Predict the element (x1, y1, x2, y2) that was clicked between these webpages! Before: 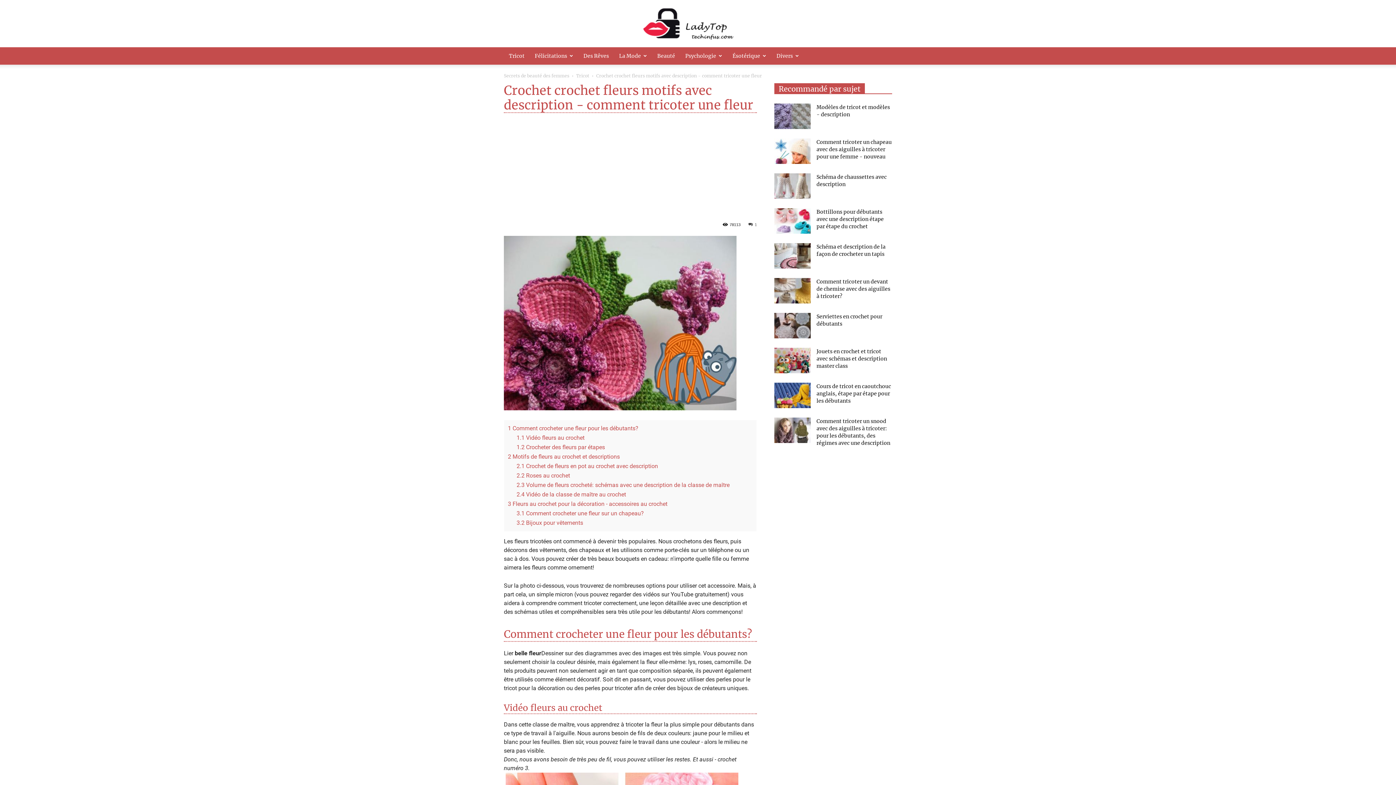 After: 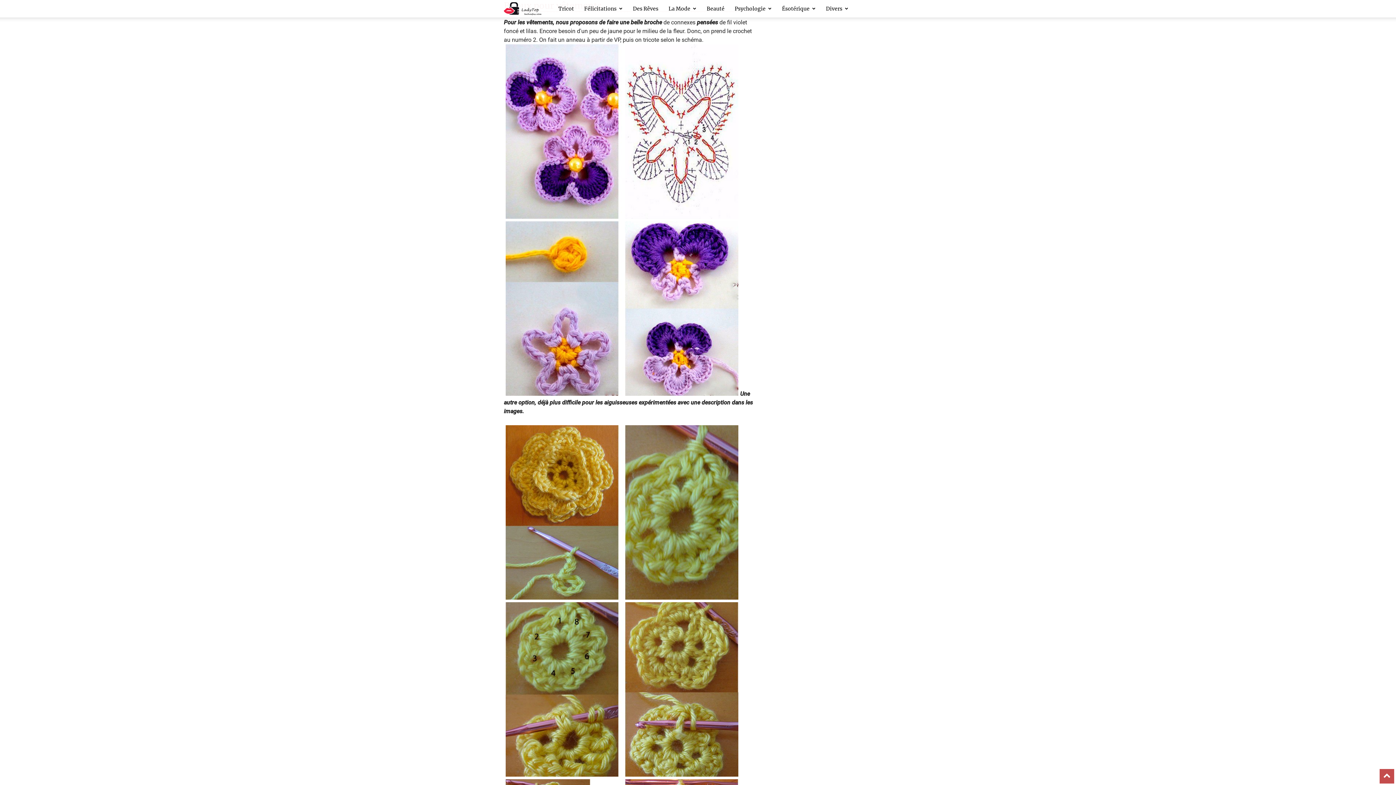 Action: label: 3.2 Bijoux pour vêtements bbox: (516, 519, 583, 526)